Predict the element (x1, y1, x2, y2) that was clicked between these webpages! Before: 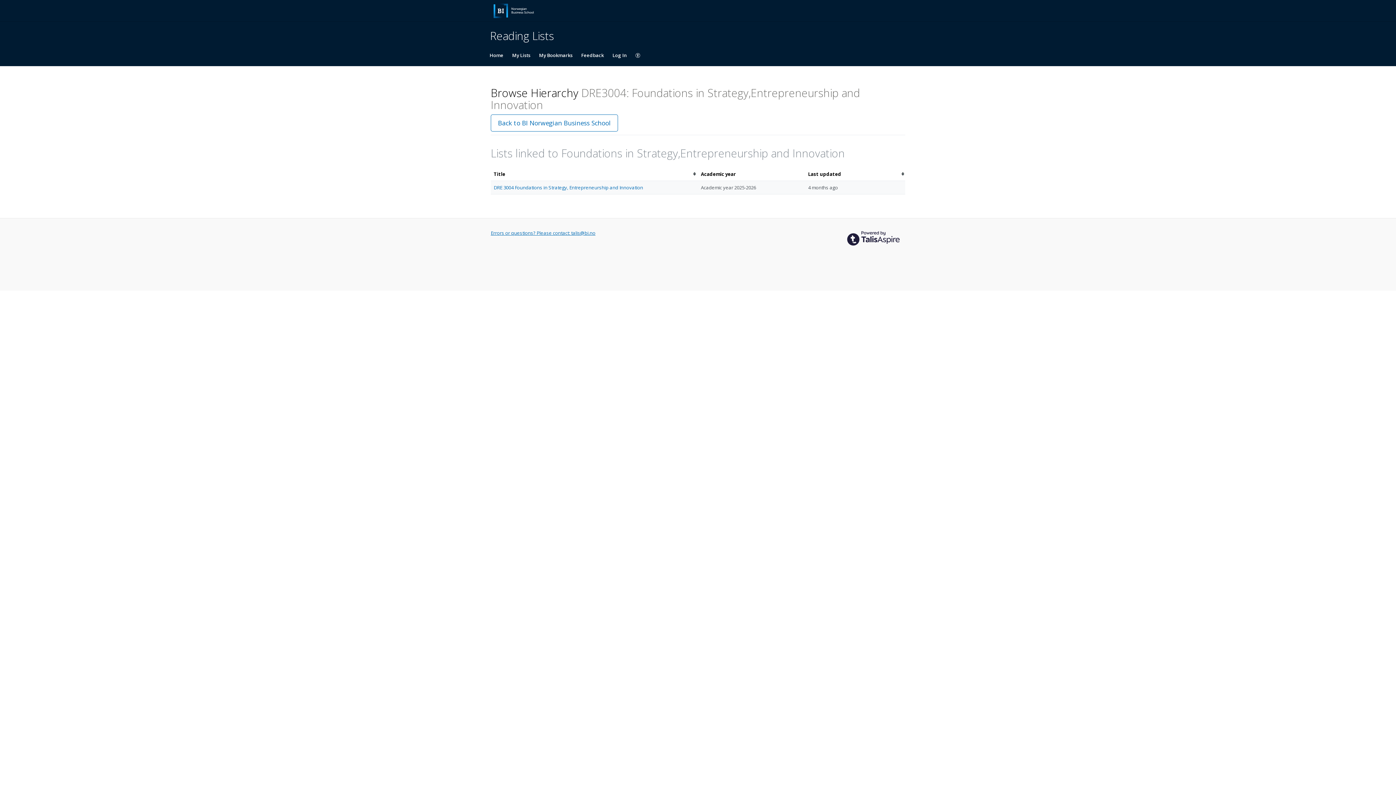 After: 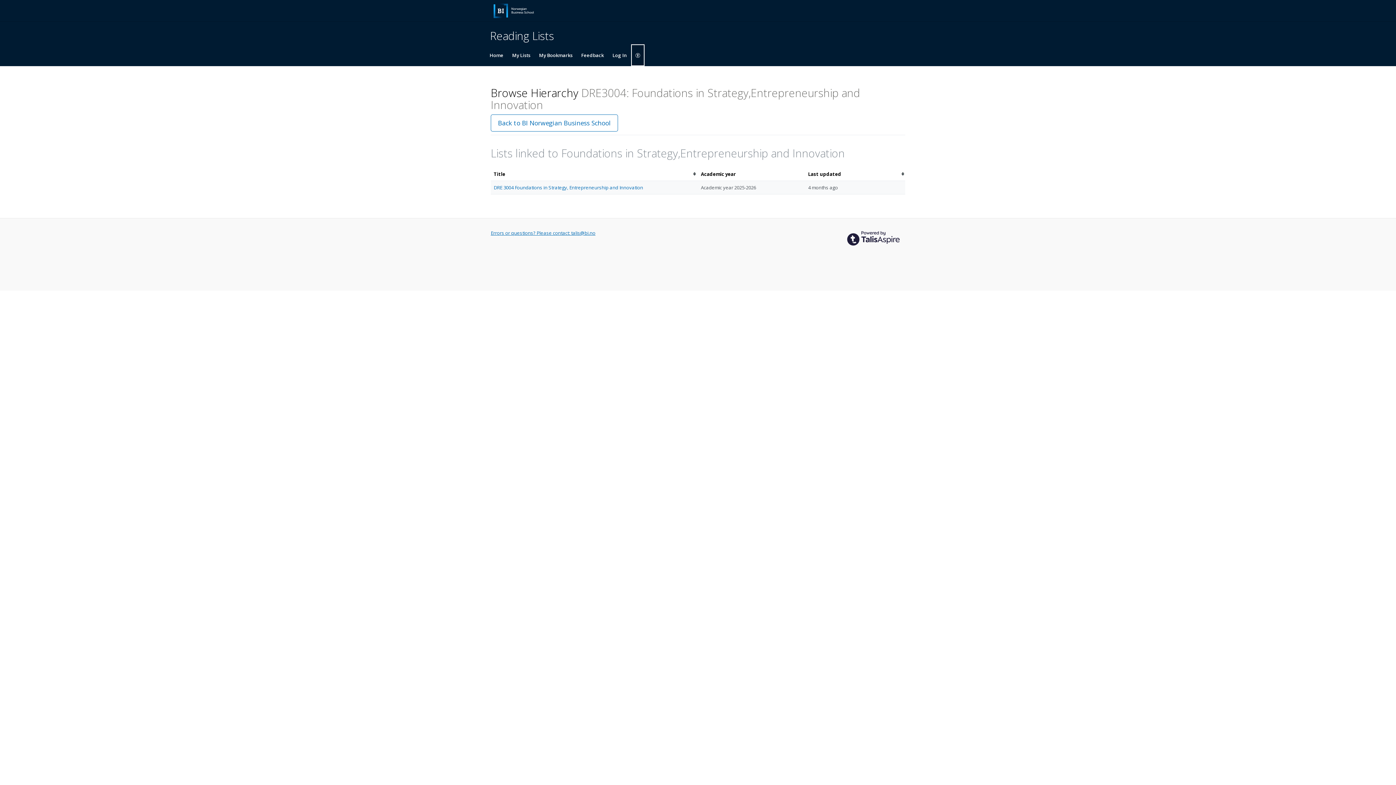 Action: label: Accessibility bbox: (631, 44, 644, 66)